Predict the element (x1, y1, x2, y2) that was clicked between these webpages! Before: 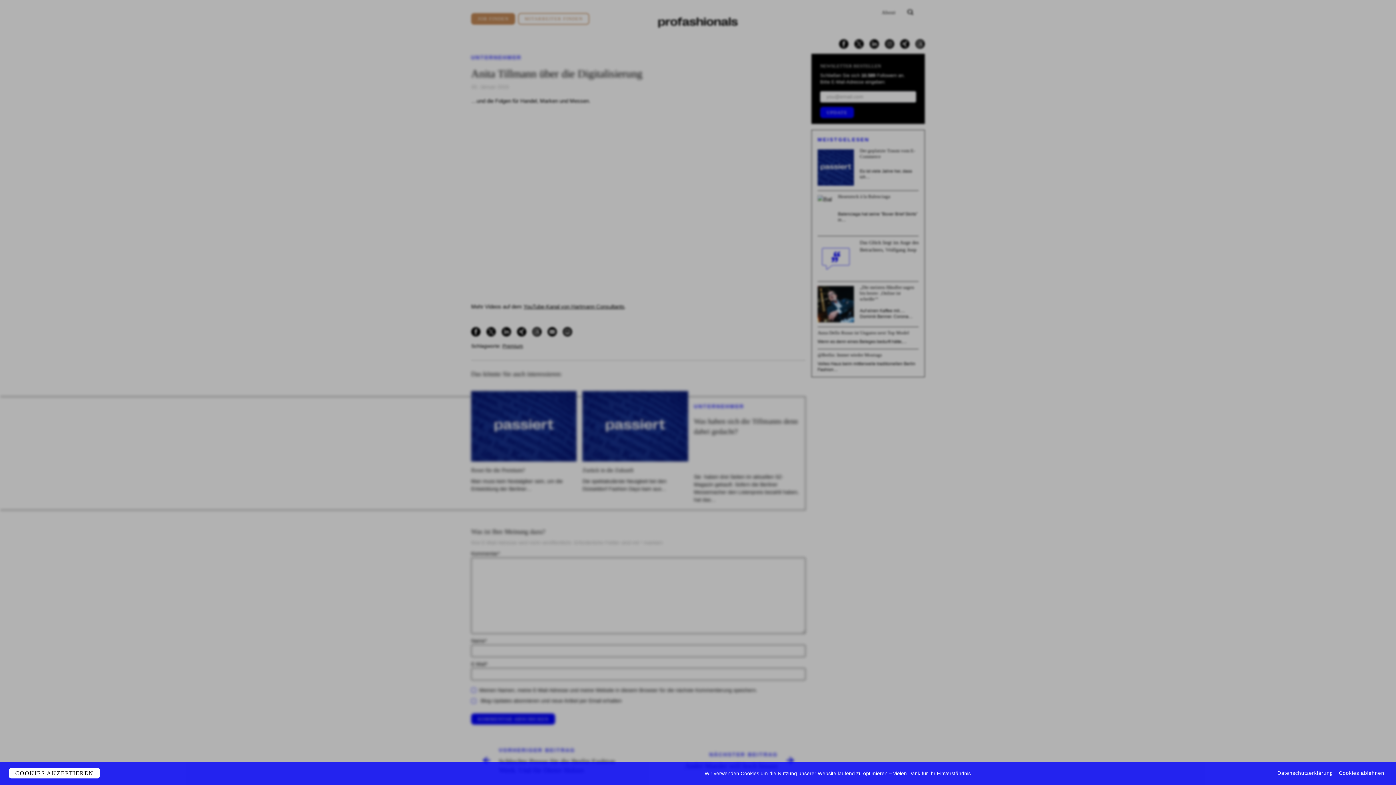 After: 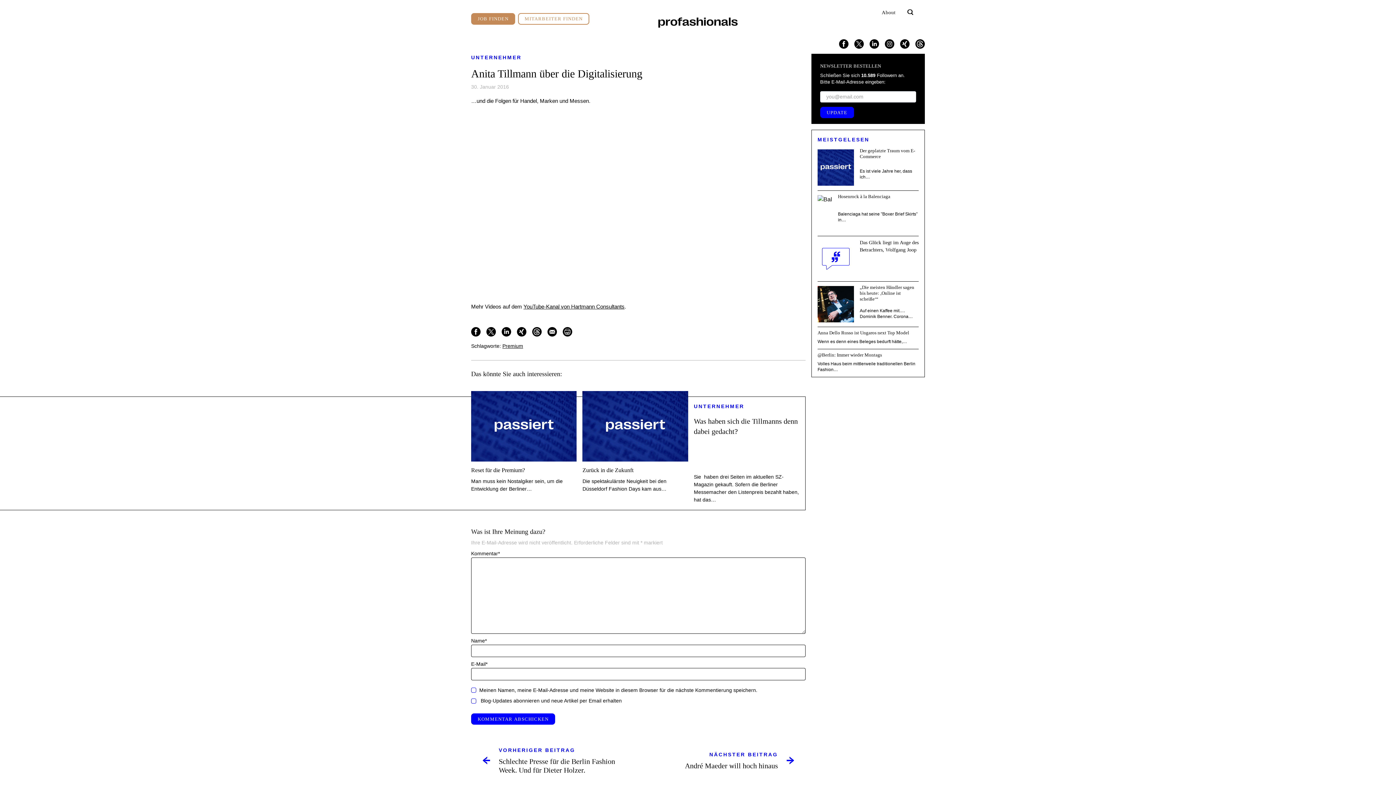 Action: bbox: (8, 768, 100, 778) label: COOKIES AKZEPTIEREN